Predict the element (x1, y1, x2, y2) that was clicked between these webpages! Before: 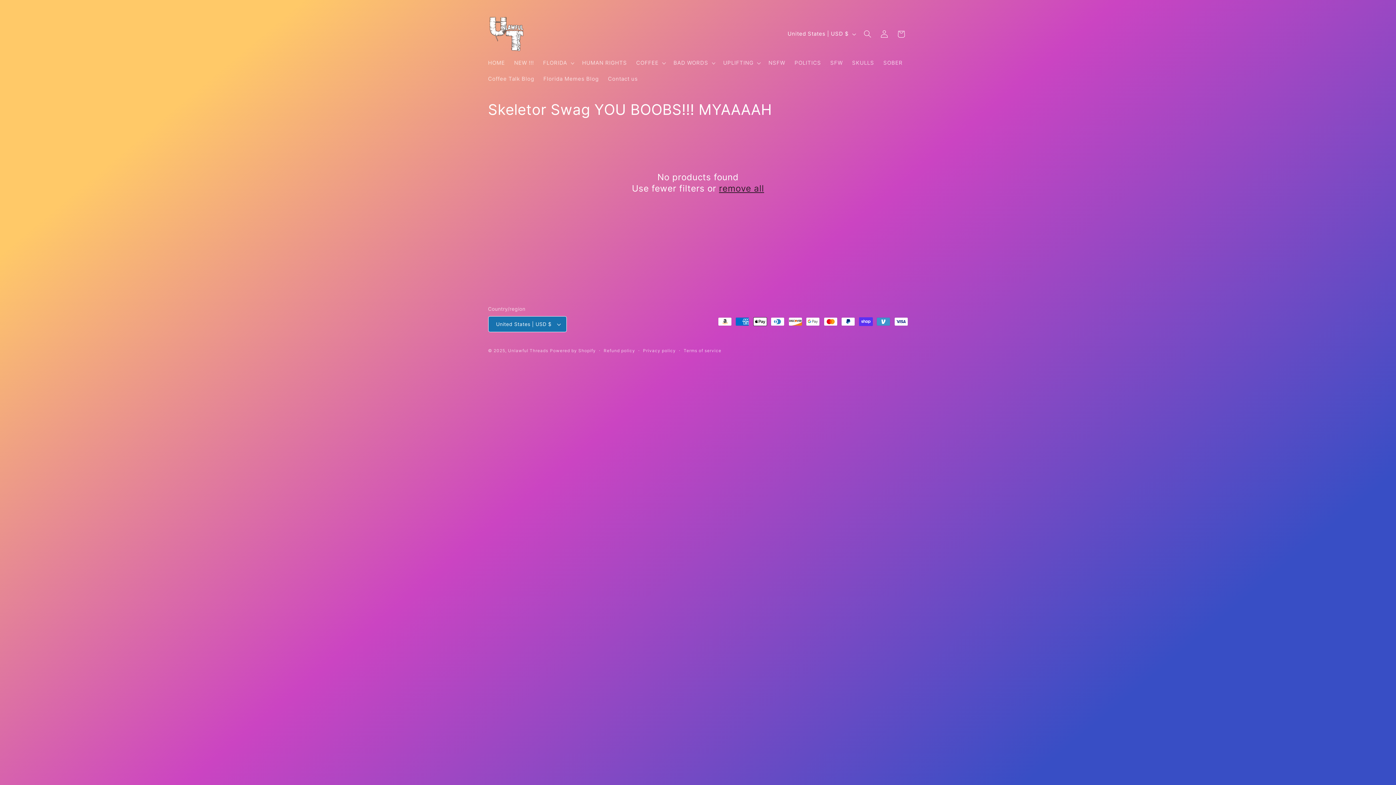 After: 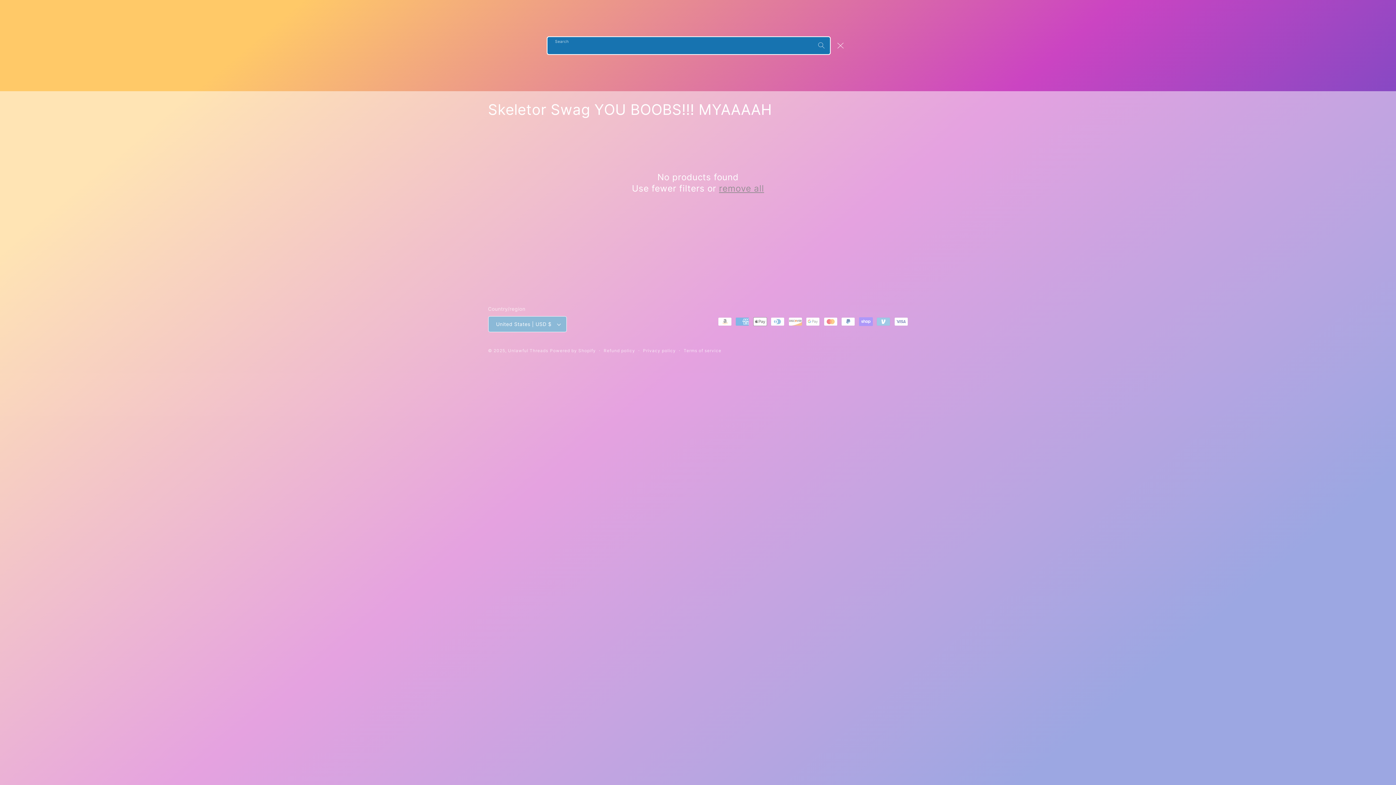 Action: label: Search bbox: (859, 25, 876, 42)